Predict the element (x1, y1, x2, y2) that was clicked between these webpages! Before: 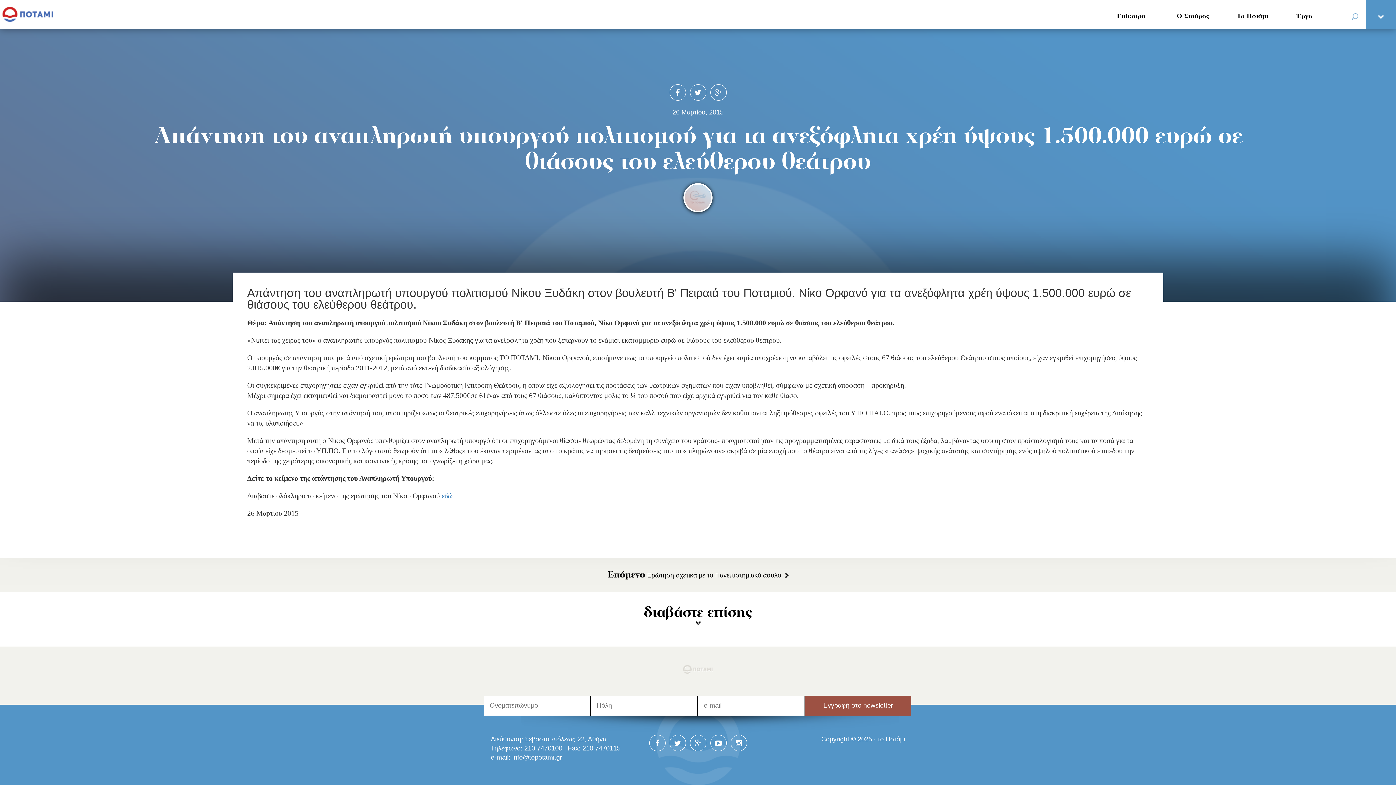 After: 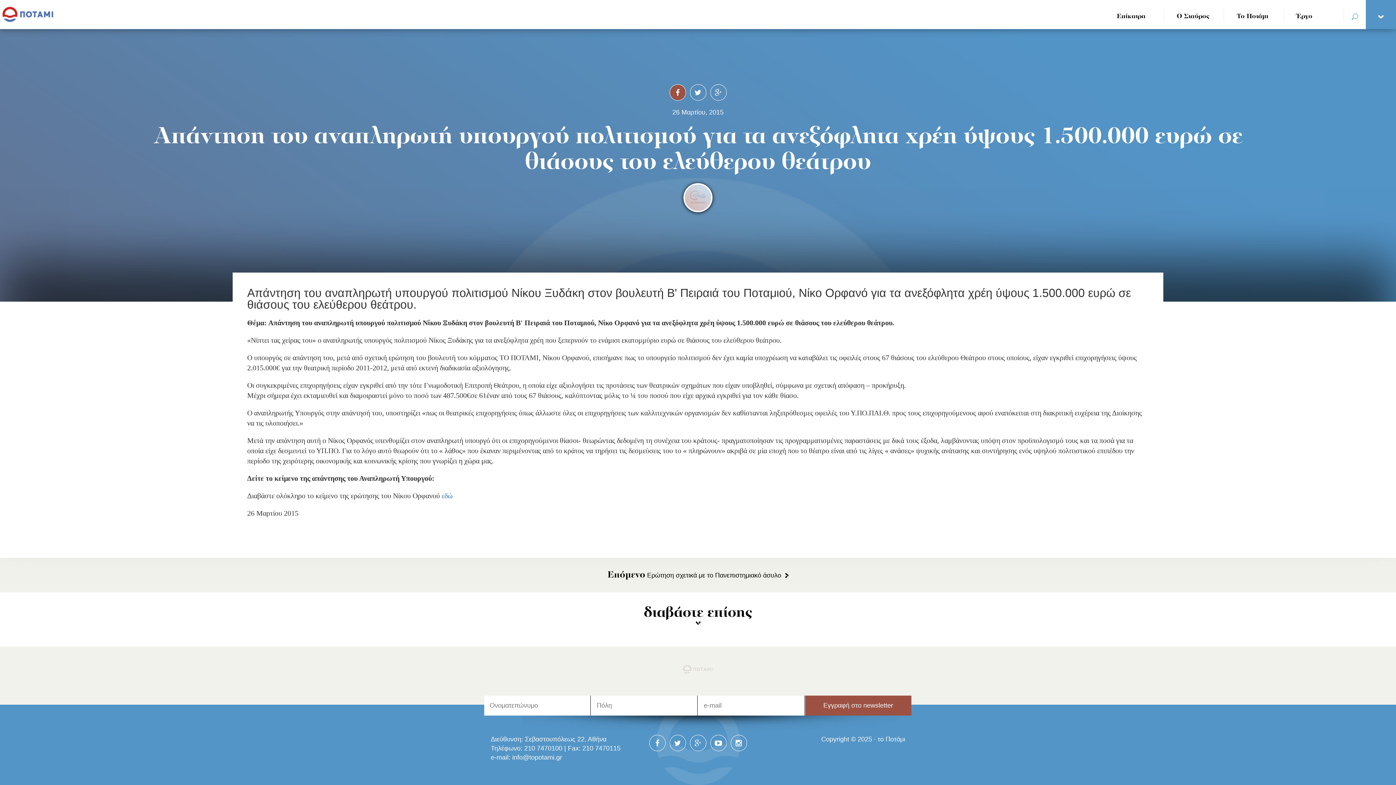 Action: bbox: (669, 84, 686, 100)